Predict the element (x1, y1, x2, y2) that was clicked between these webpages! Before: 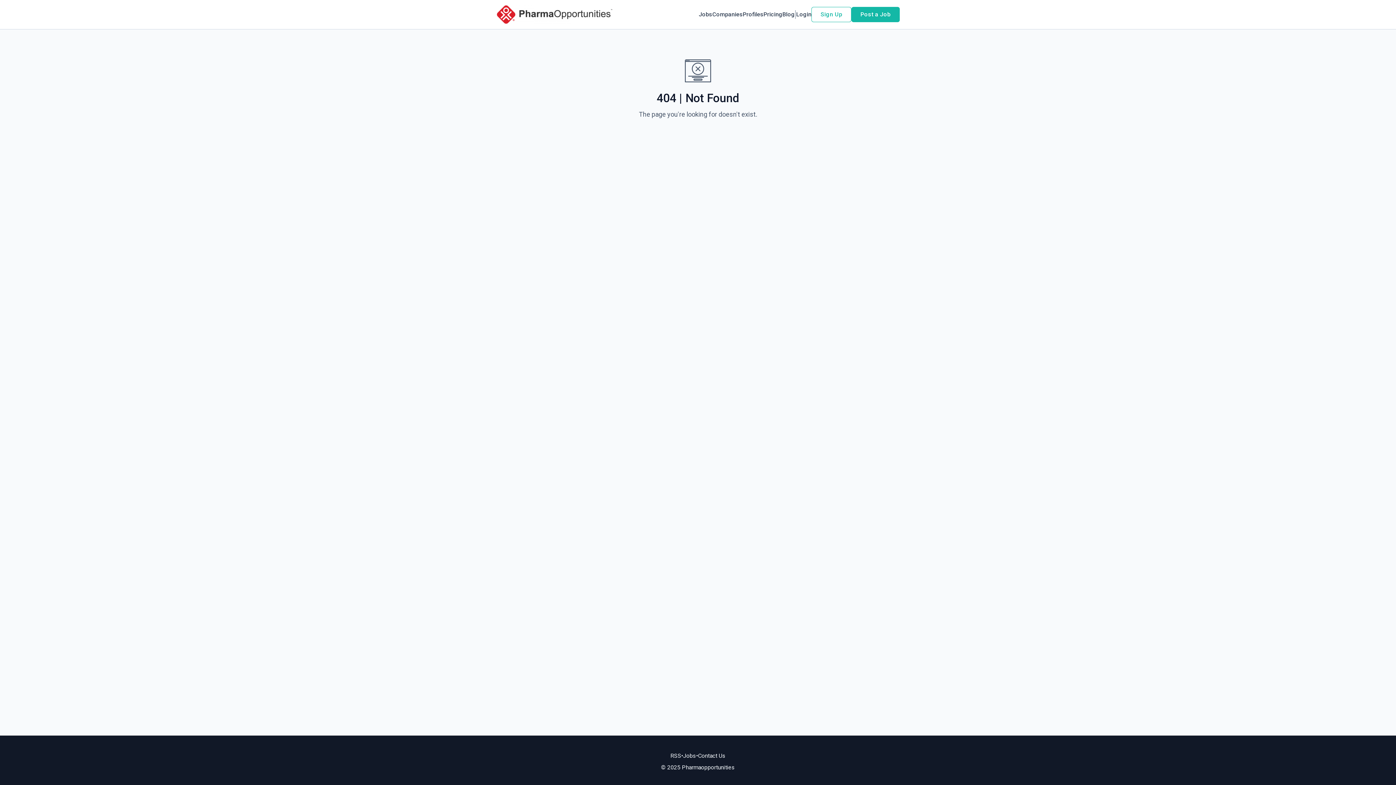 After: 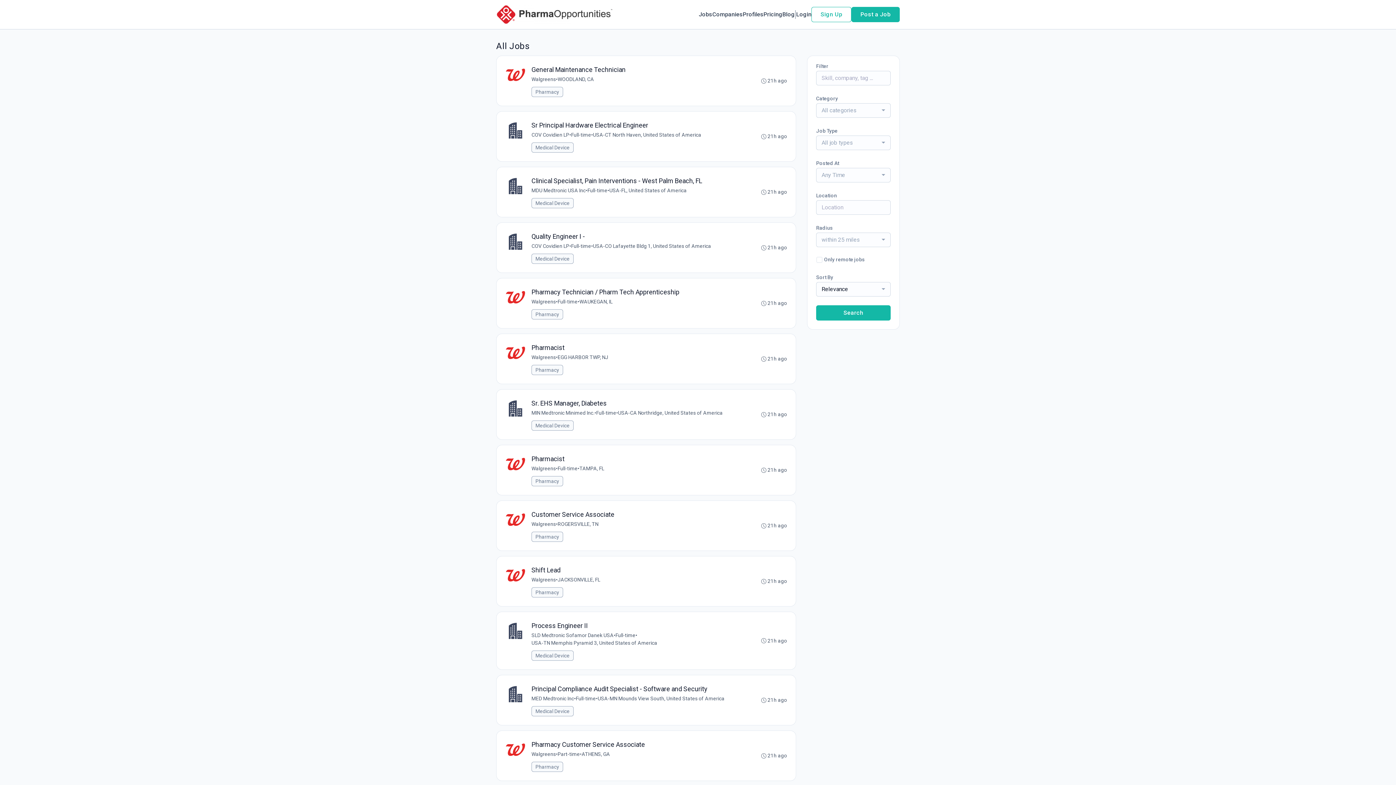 Action: bbox: (698, 10, 712, 18) label: Jobs